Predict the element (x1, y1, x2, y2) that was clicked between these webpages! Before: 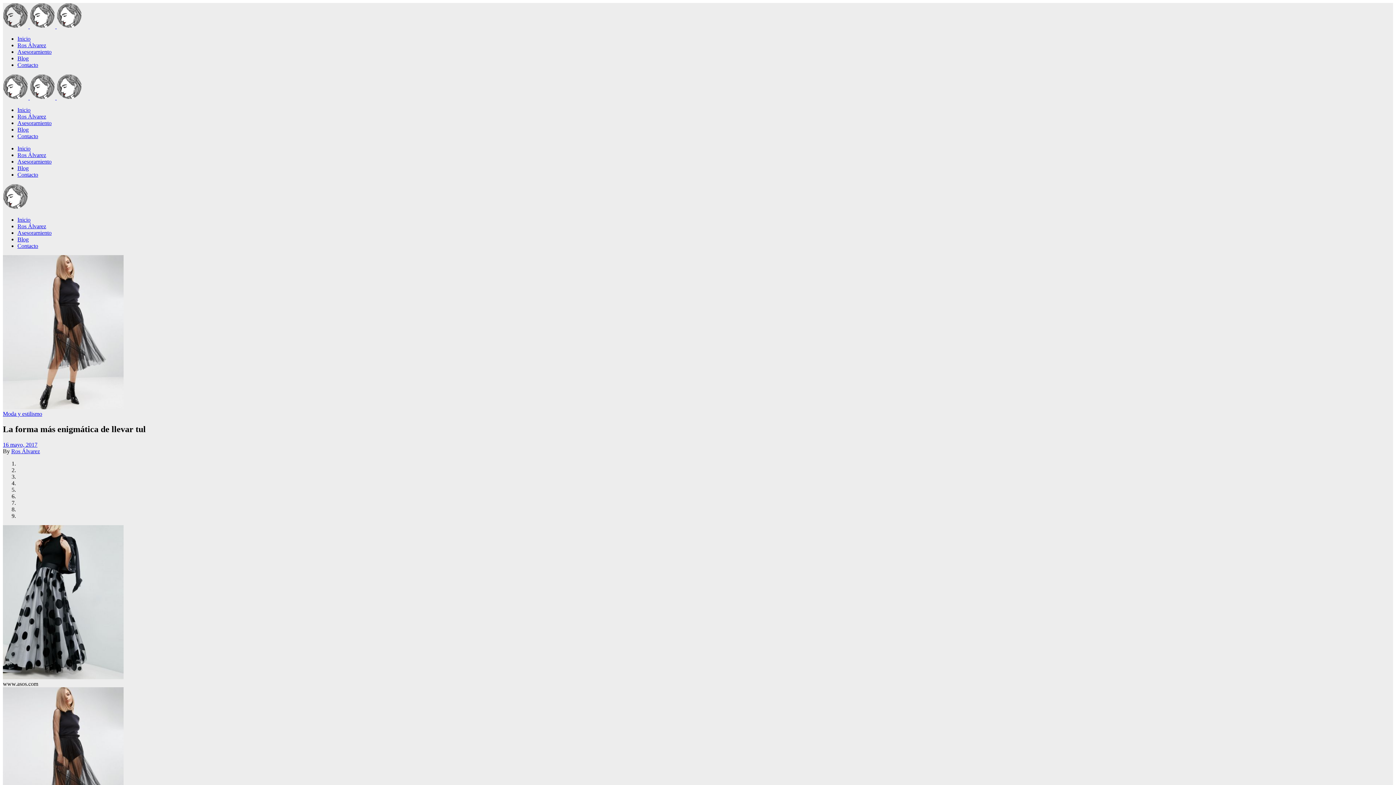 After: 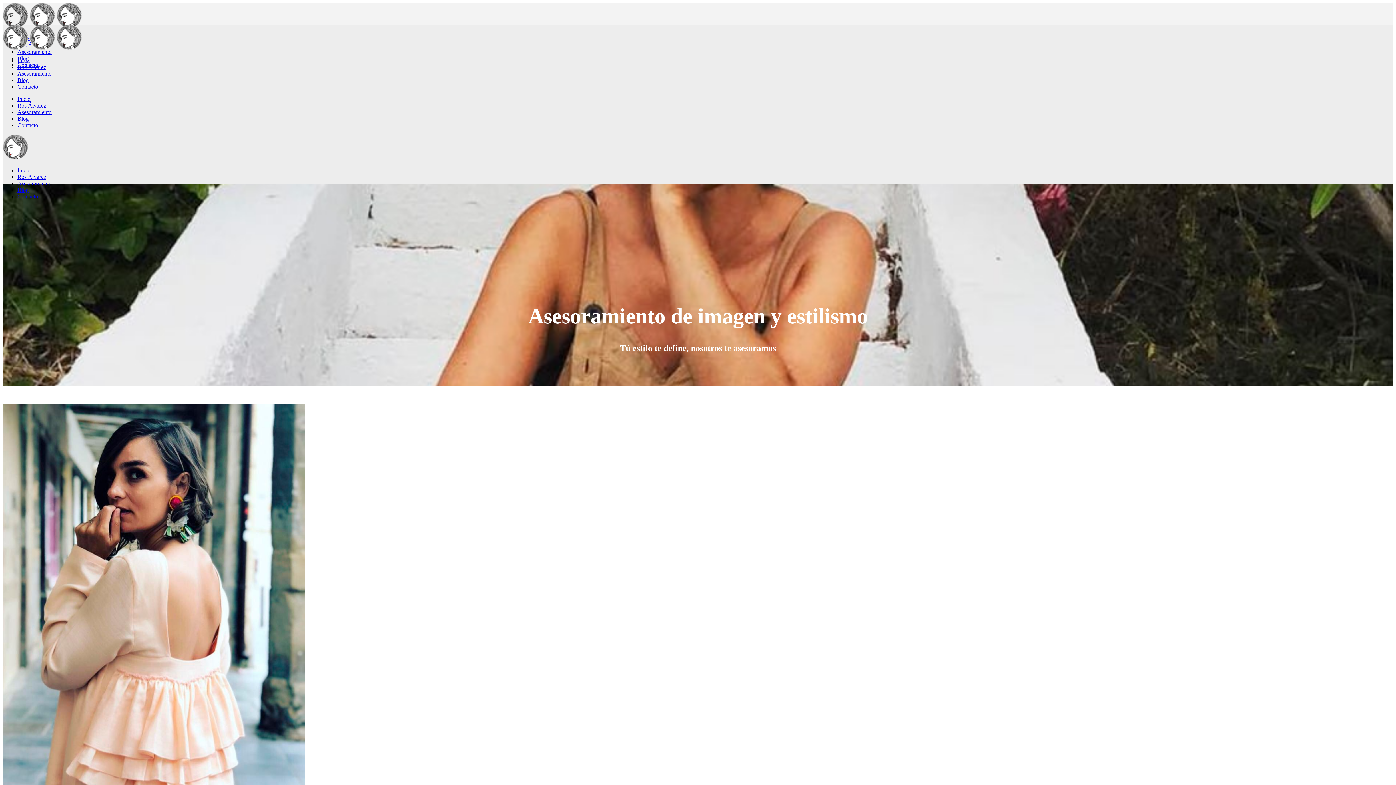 Action: label: Ros Álvarez bbox: (17, 42, 46, 48)